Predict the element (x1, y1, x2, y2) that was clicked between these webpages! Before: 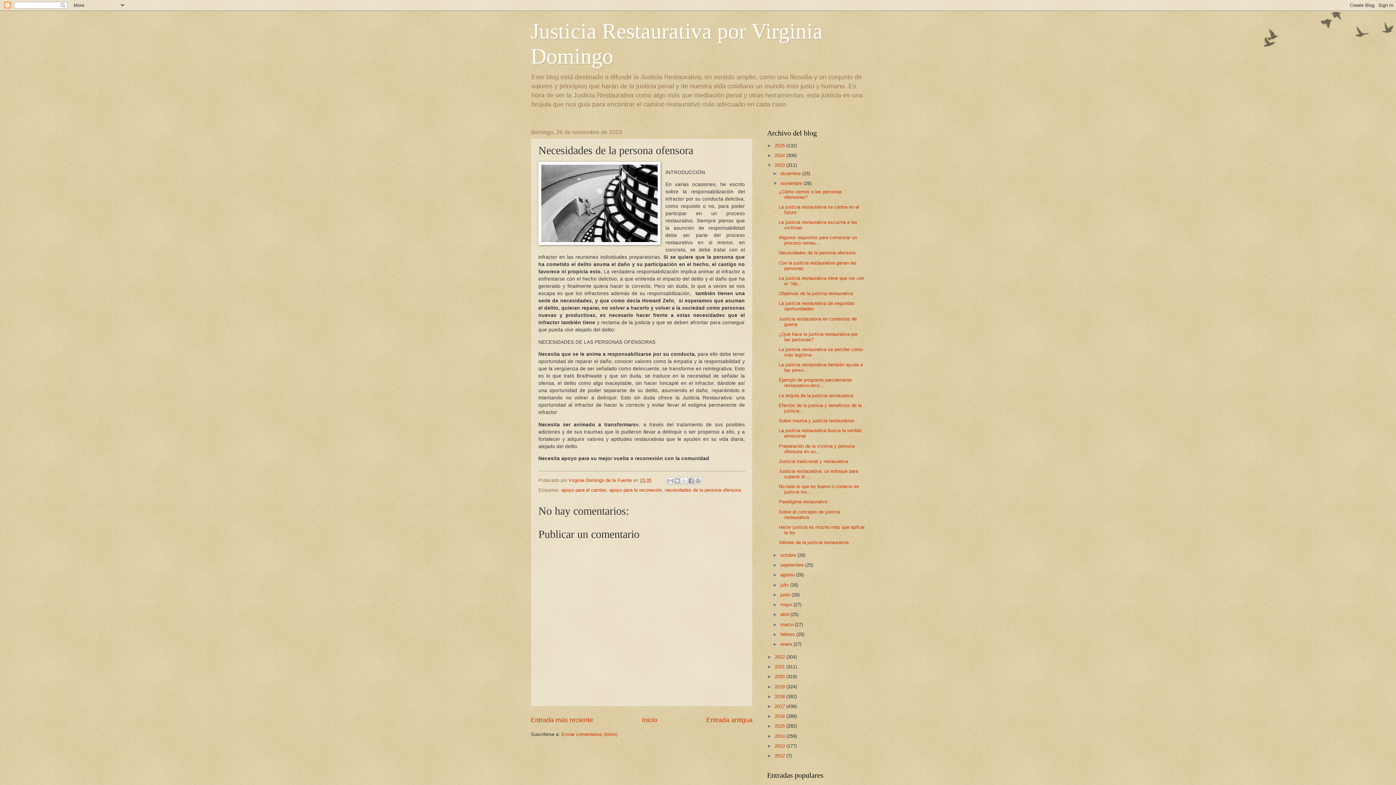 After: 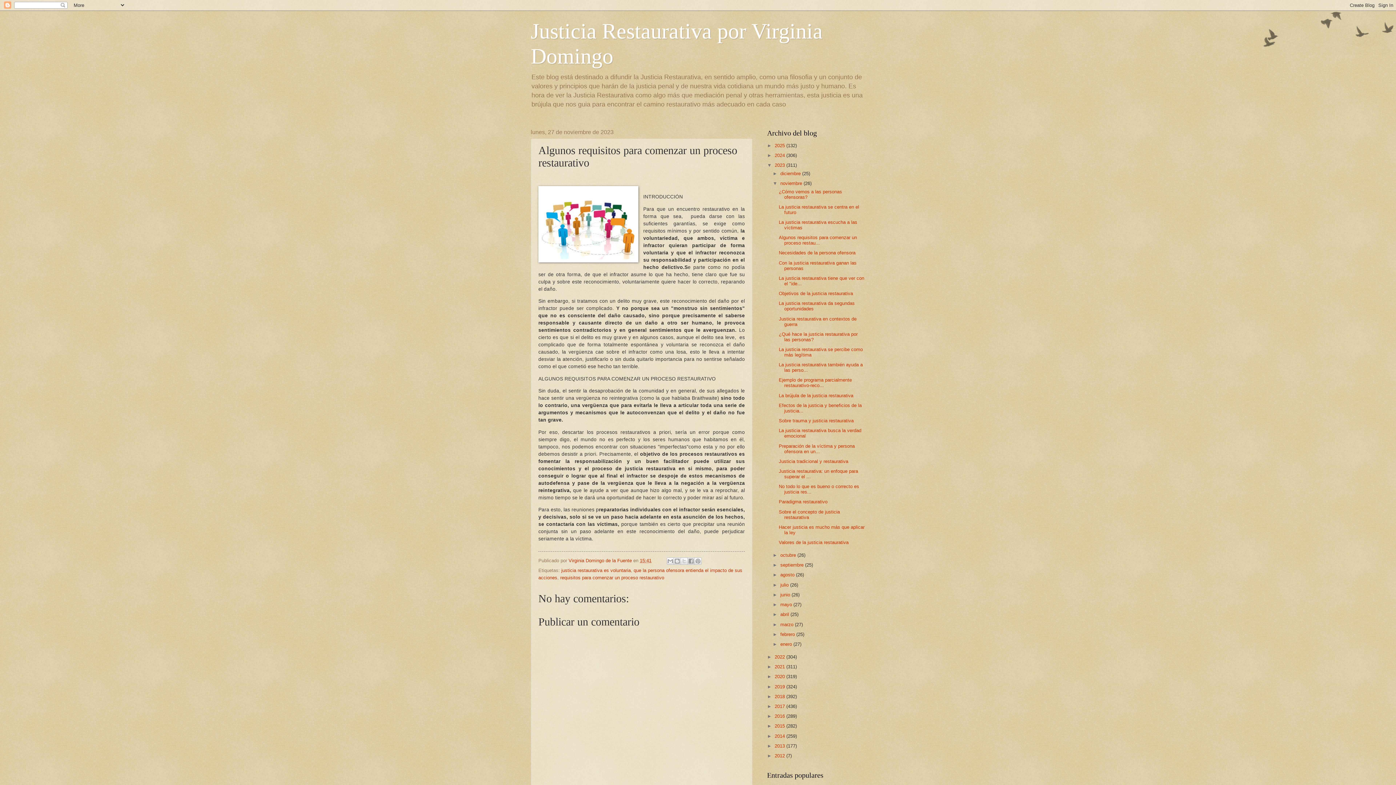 Action: label: Algunos requisitos para comenzar un proceso restau... bbox: (778, 235, 857, 245)